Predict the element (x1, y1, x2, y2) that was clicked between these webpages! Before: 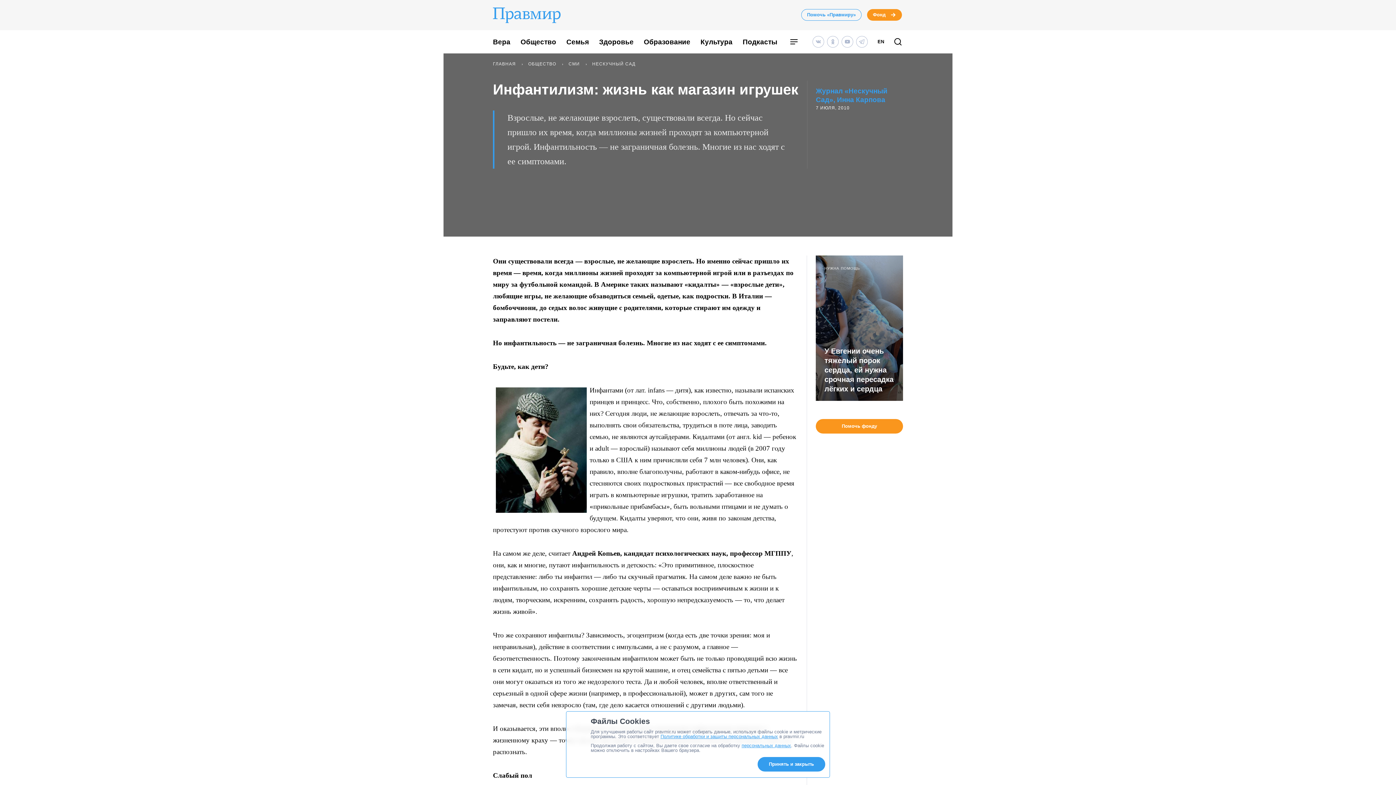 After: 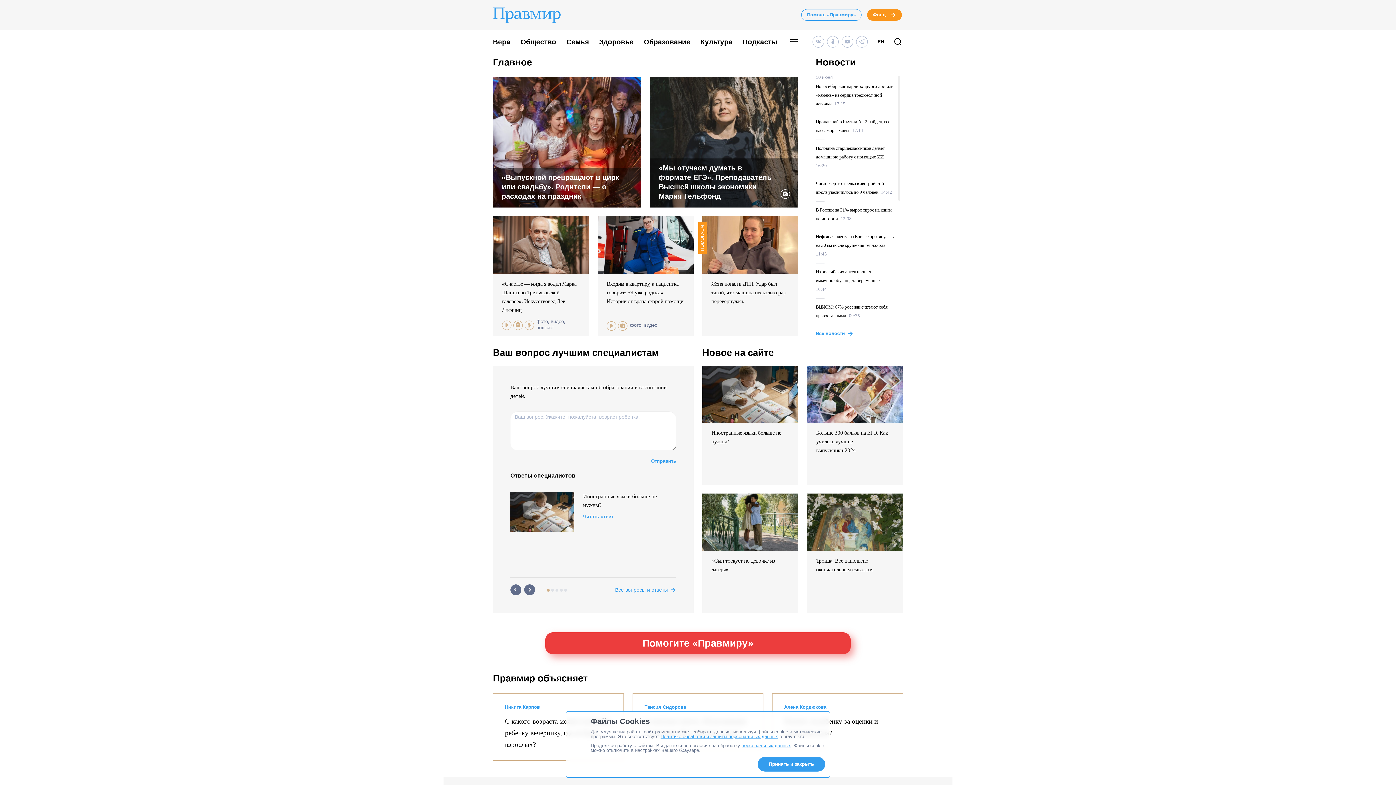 Action: bbox: (493, 6, 575, 25)